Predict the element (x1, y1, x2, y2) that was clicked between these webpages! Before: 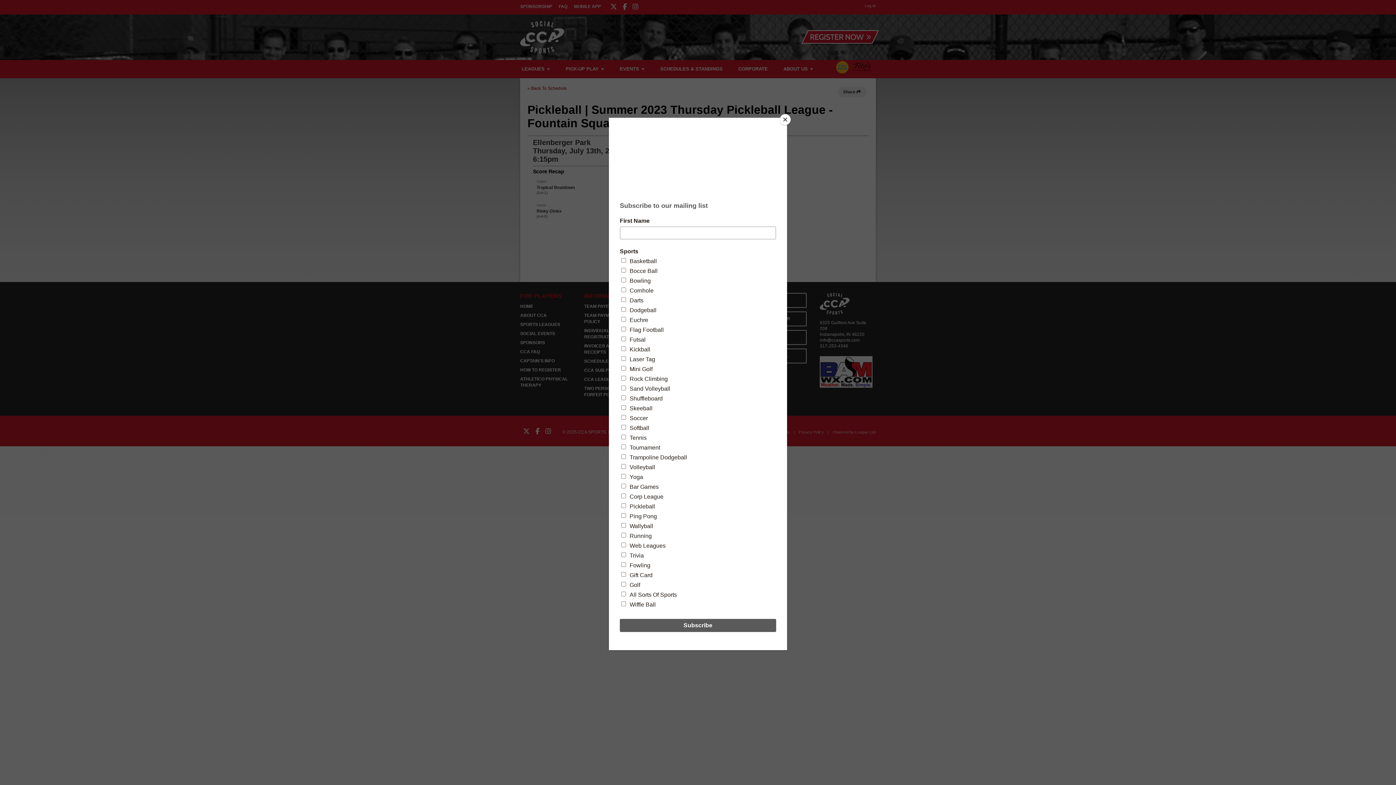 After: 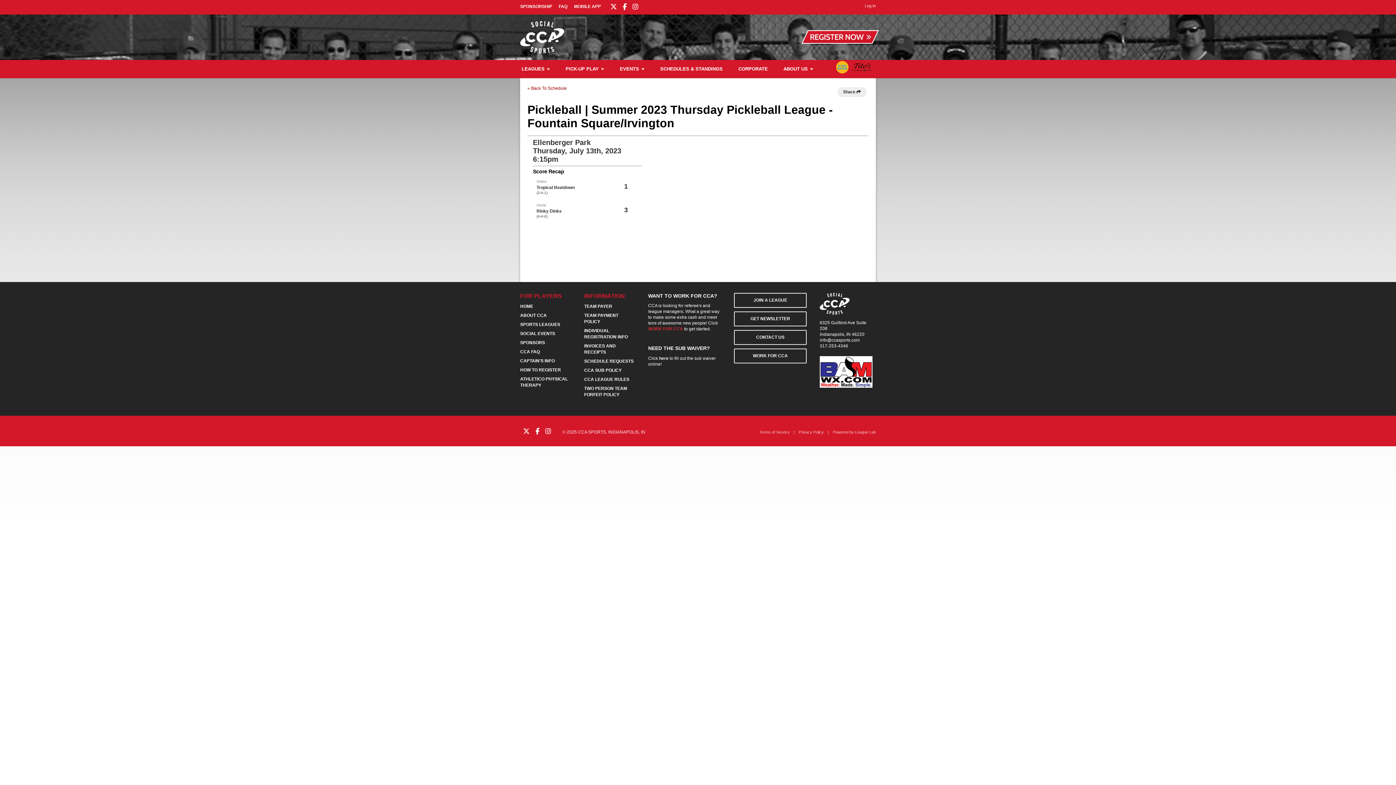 Action: label: Close bbox: (780, 114, 790, 125)